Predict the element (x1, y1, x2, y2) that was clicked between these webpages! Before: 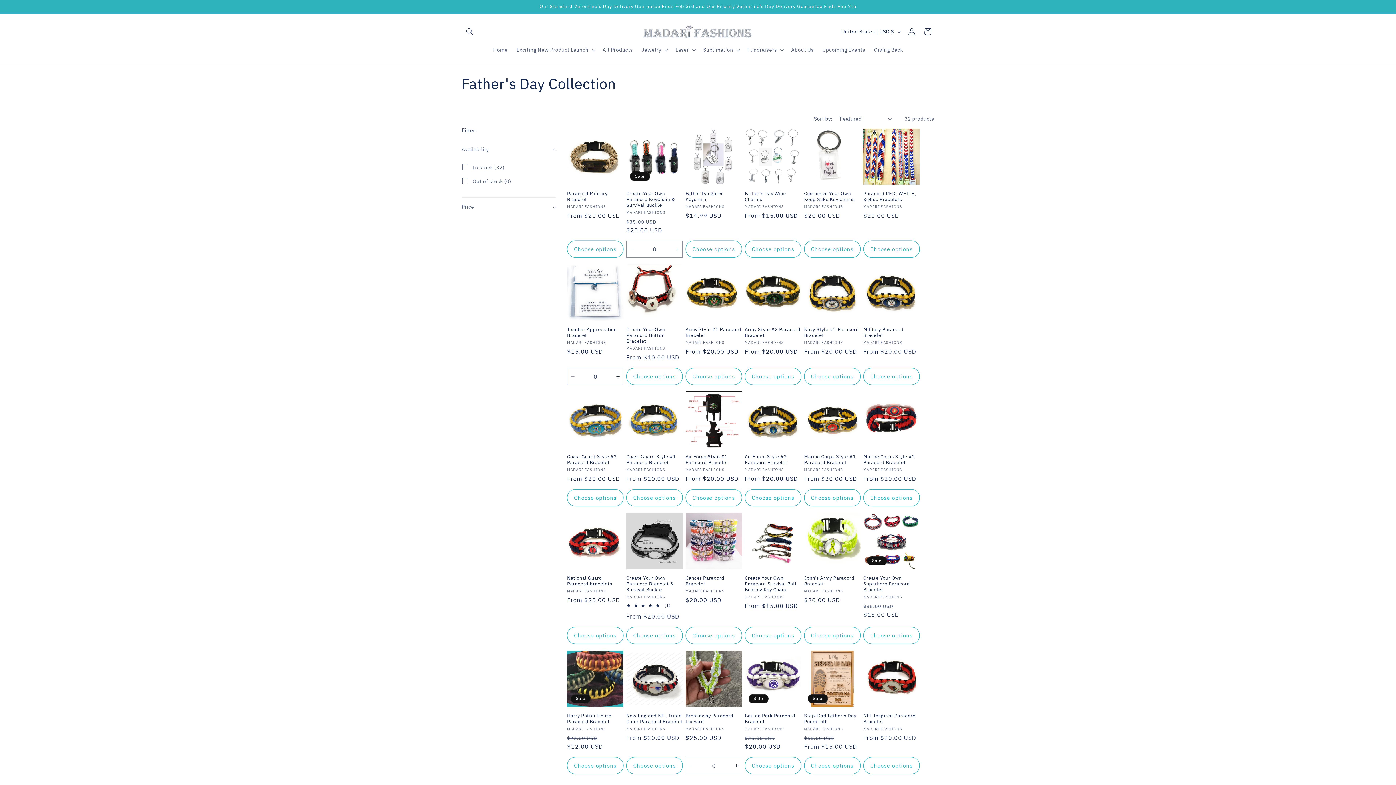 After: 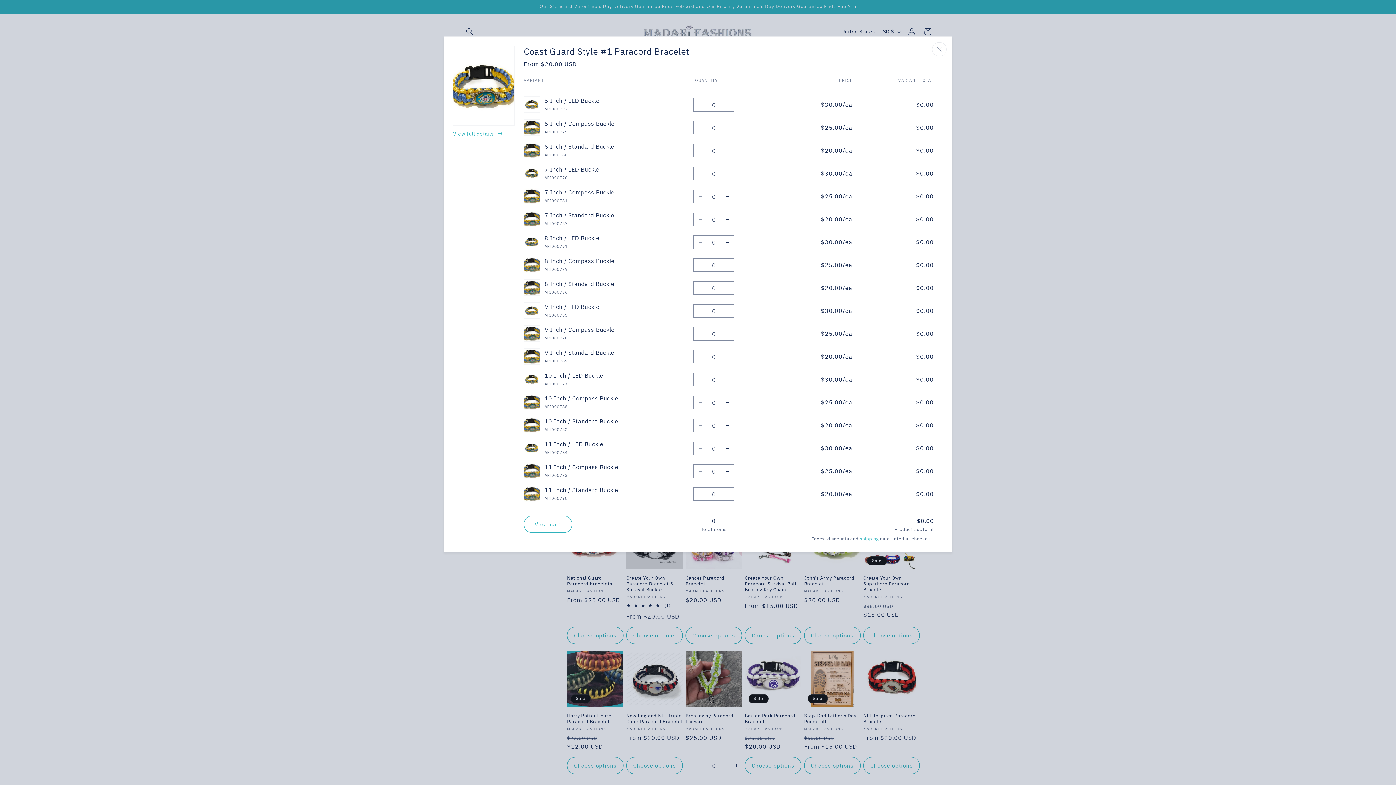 Action: label: Choose options bbox: (626, 489, 682, 506)